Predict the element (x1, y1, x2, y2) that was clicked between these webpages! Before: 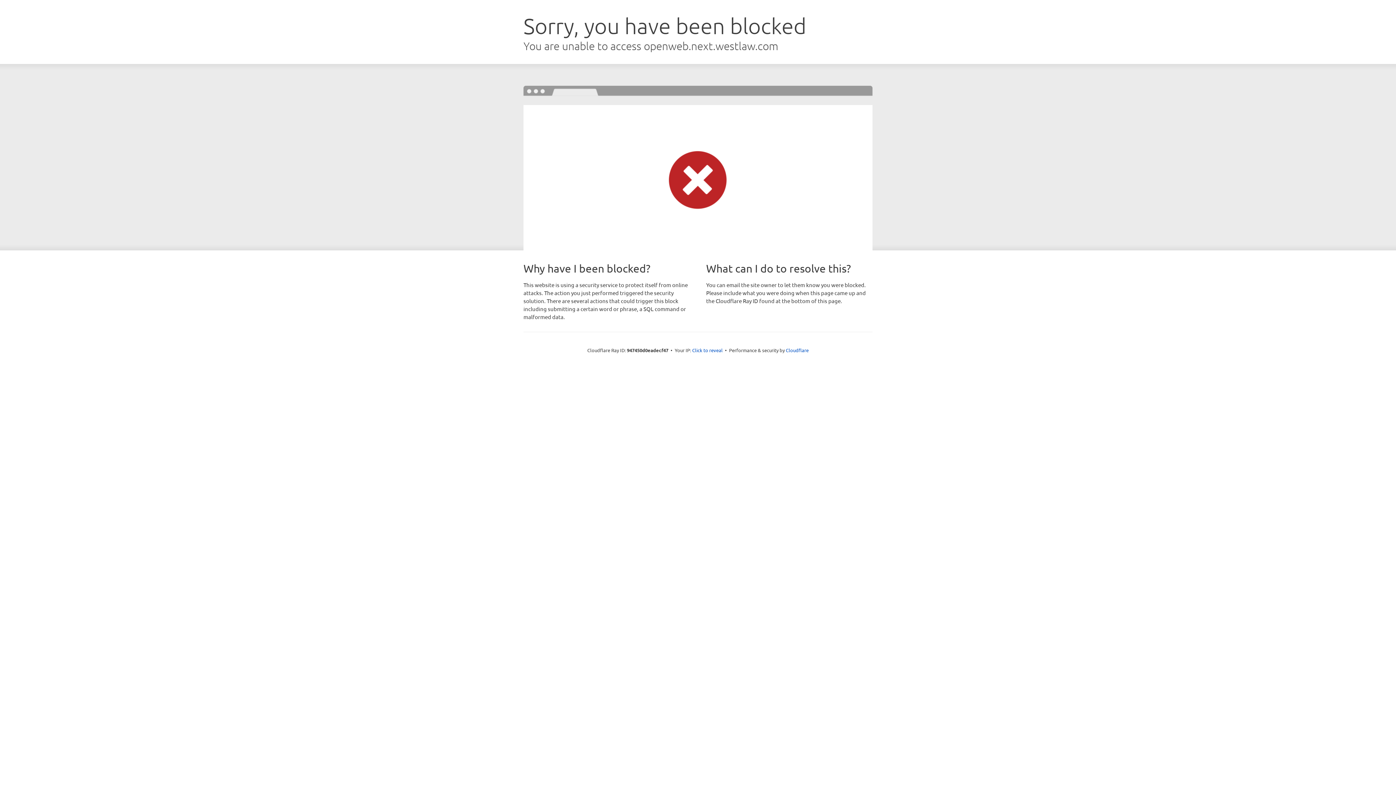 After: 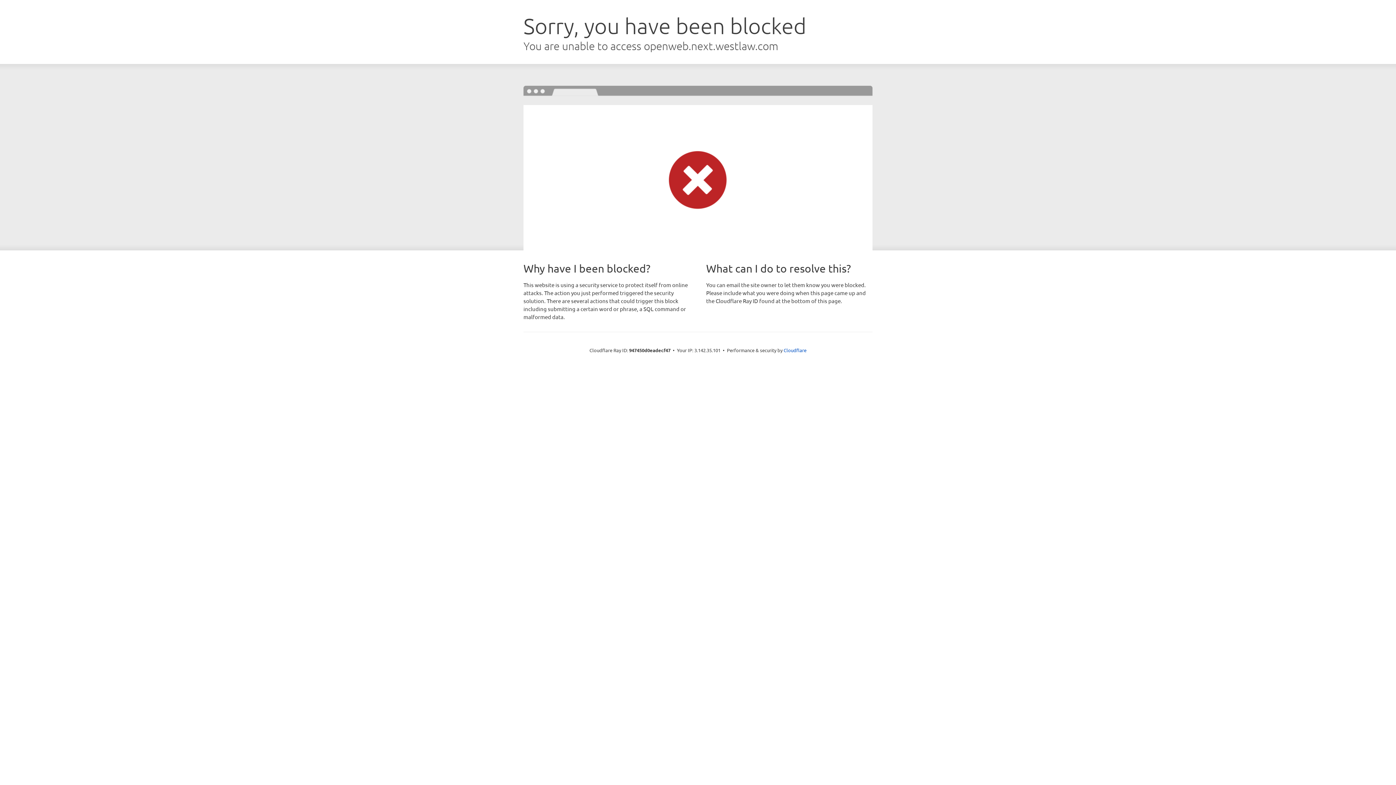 Action: label: Click to reveal bbox: (692, 346, 722, 353)